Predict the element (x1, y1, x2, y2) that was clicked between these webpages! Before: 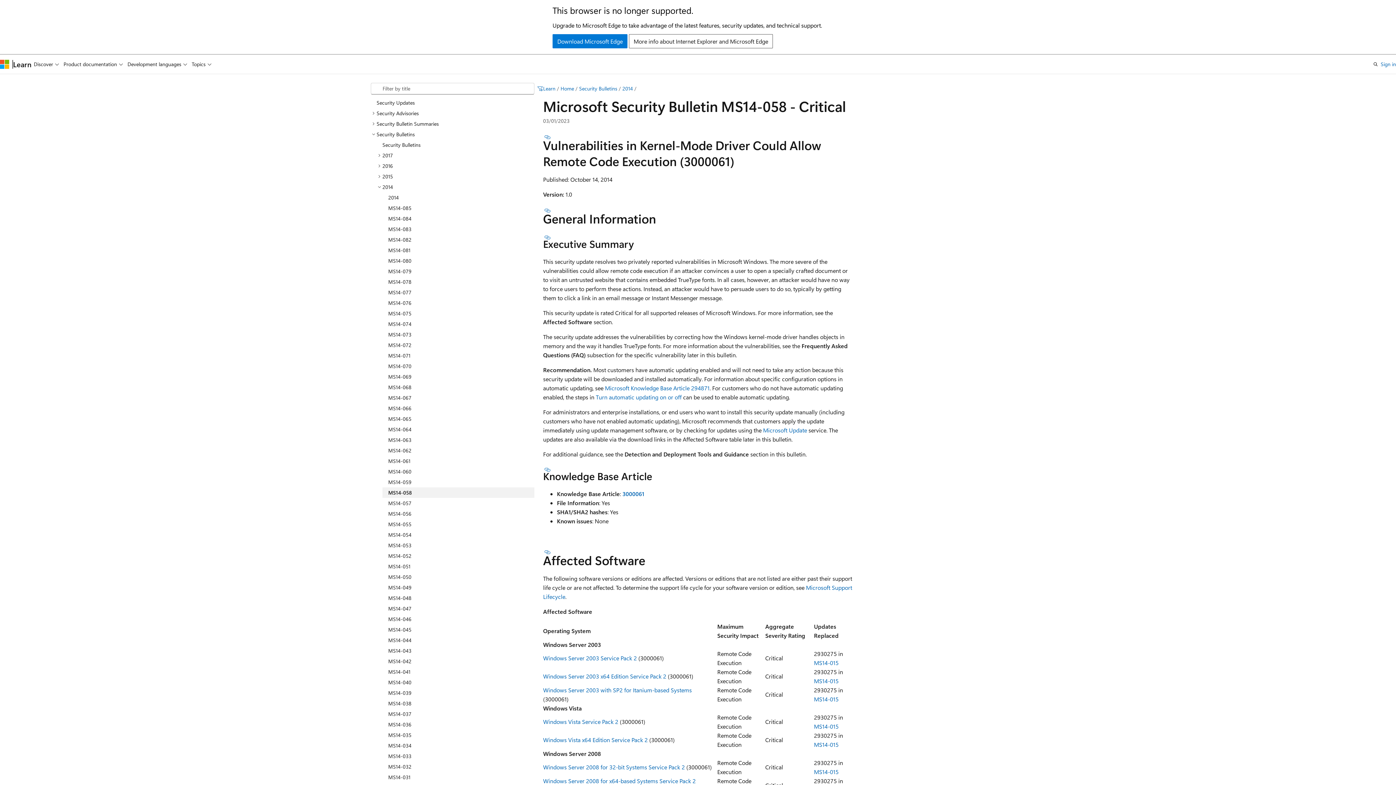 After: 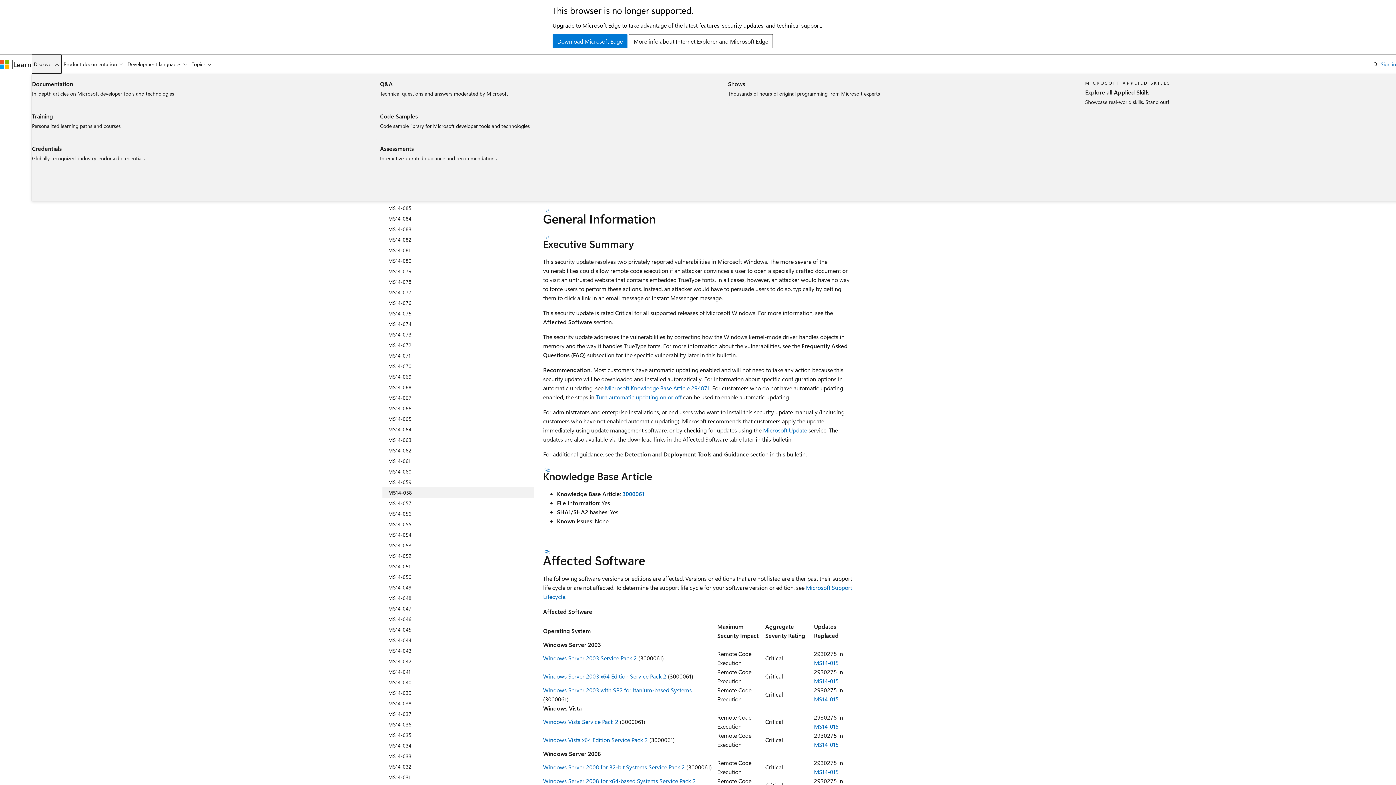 Action: label: Discover bbox: (31, 54, 61, 73)